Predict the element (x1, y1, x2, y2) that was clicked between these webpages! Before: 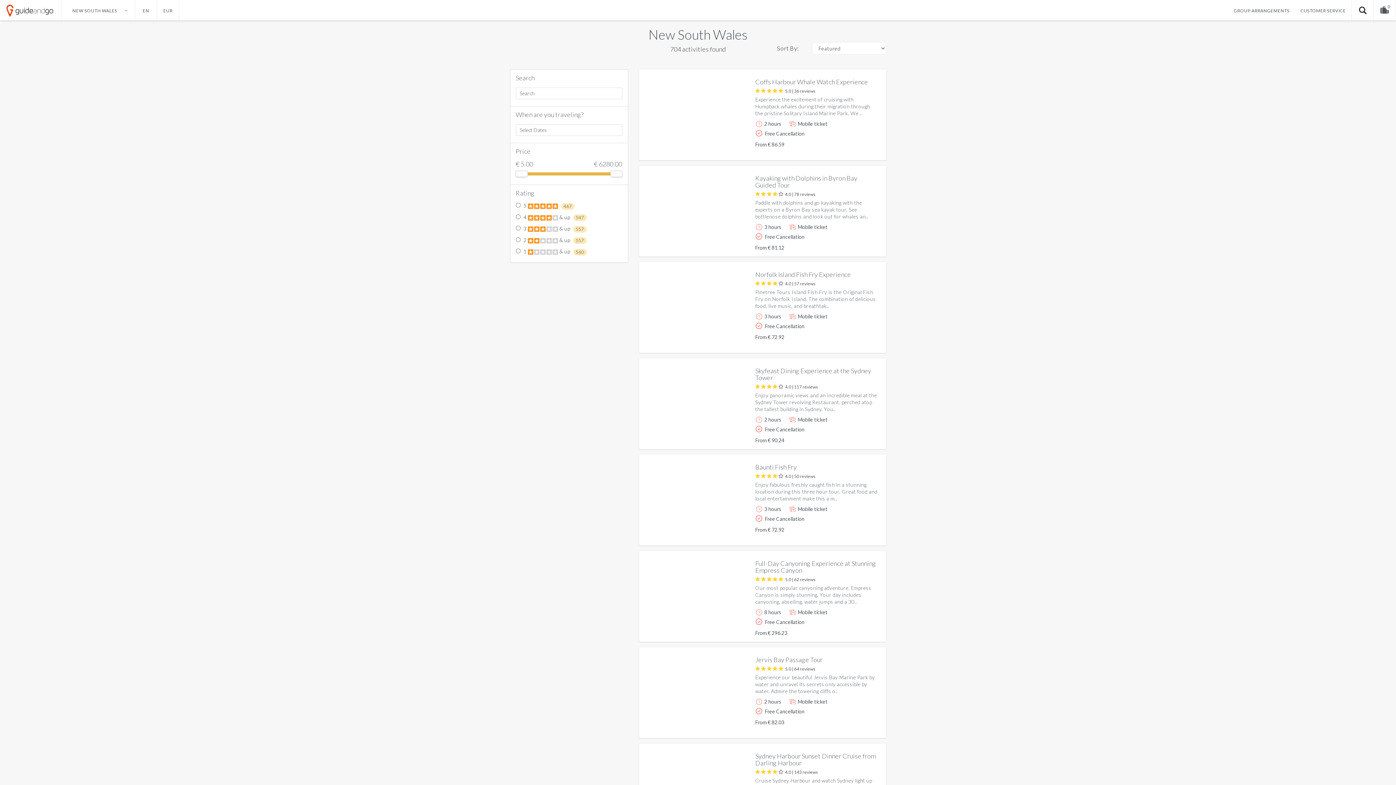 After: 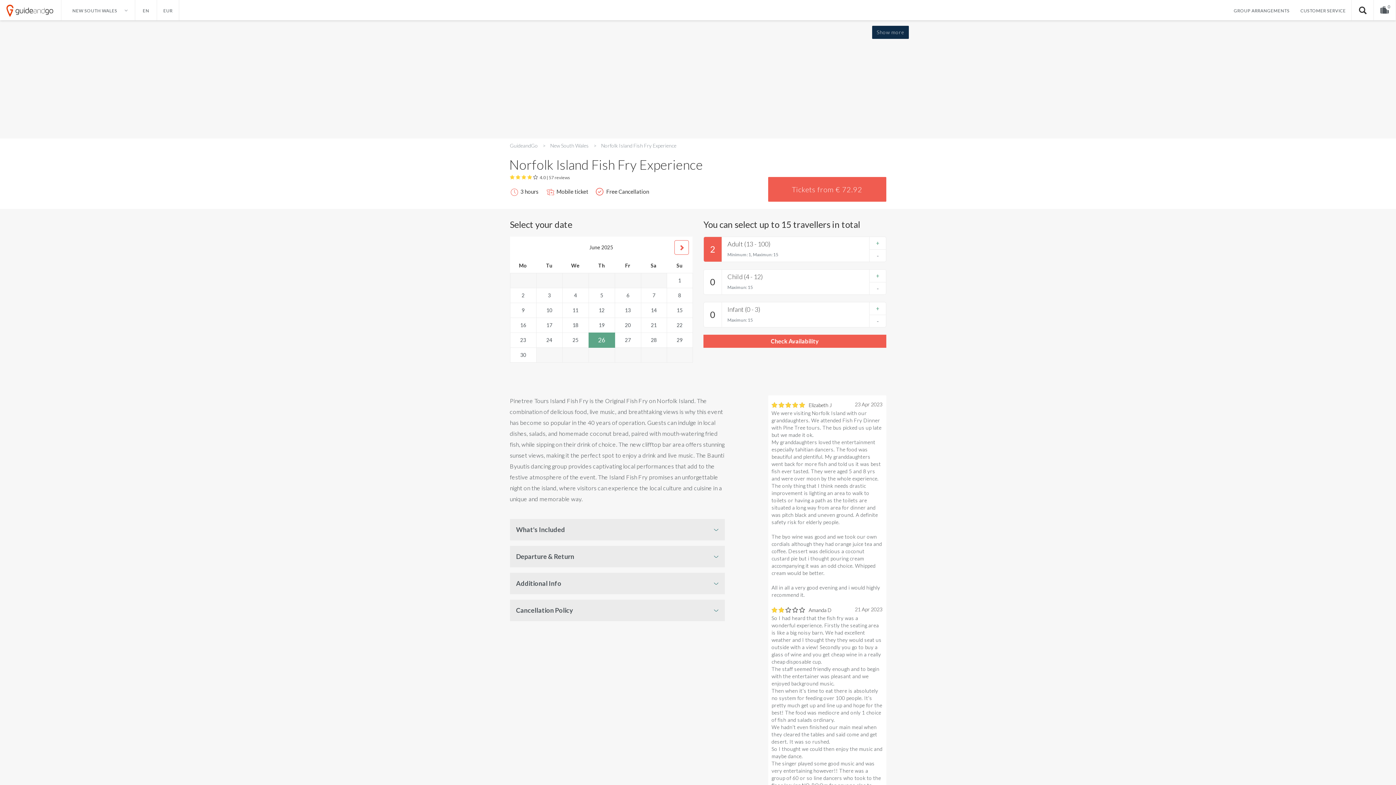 Action: label: MORE INFO bbox: (839, 336, 880, 347)